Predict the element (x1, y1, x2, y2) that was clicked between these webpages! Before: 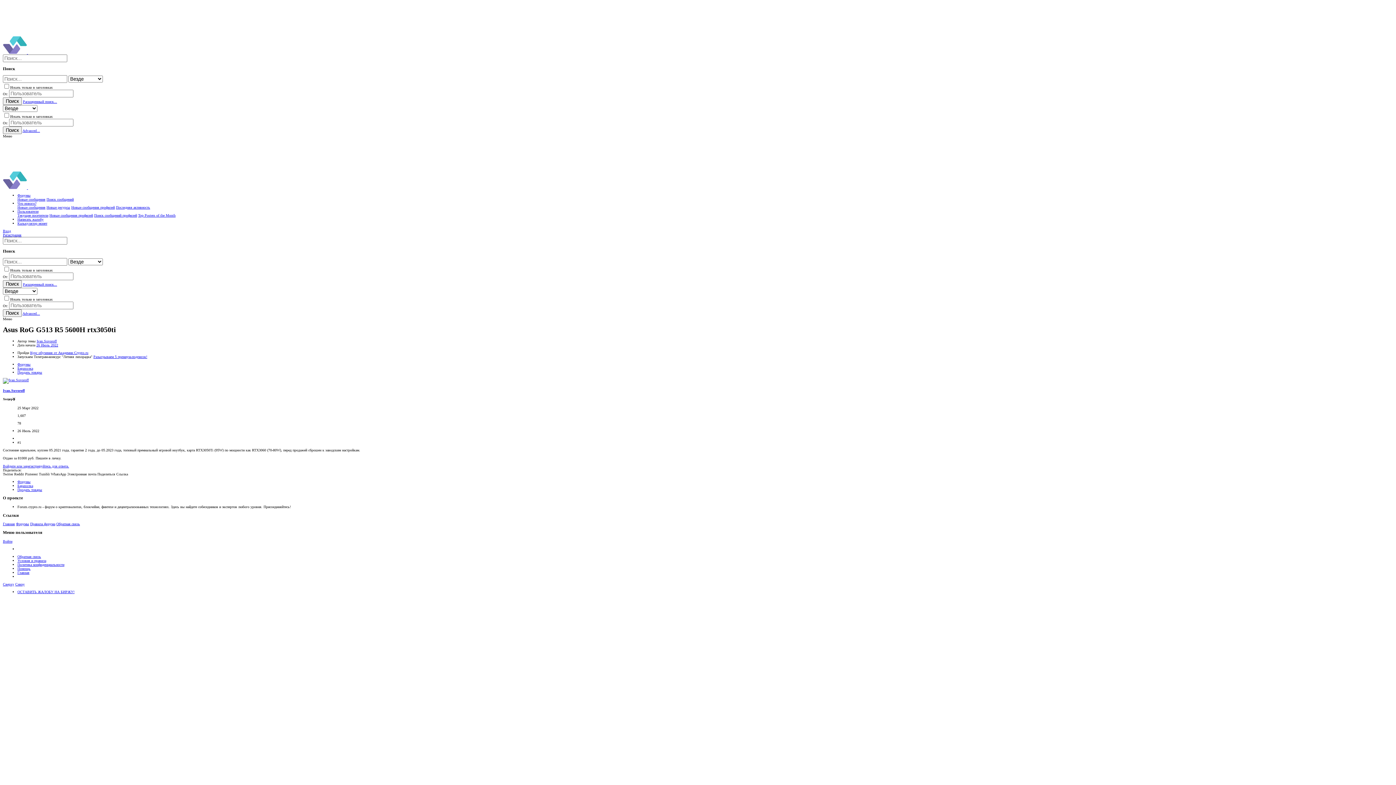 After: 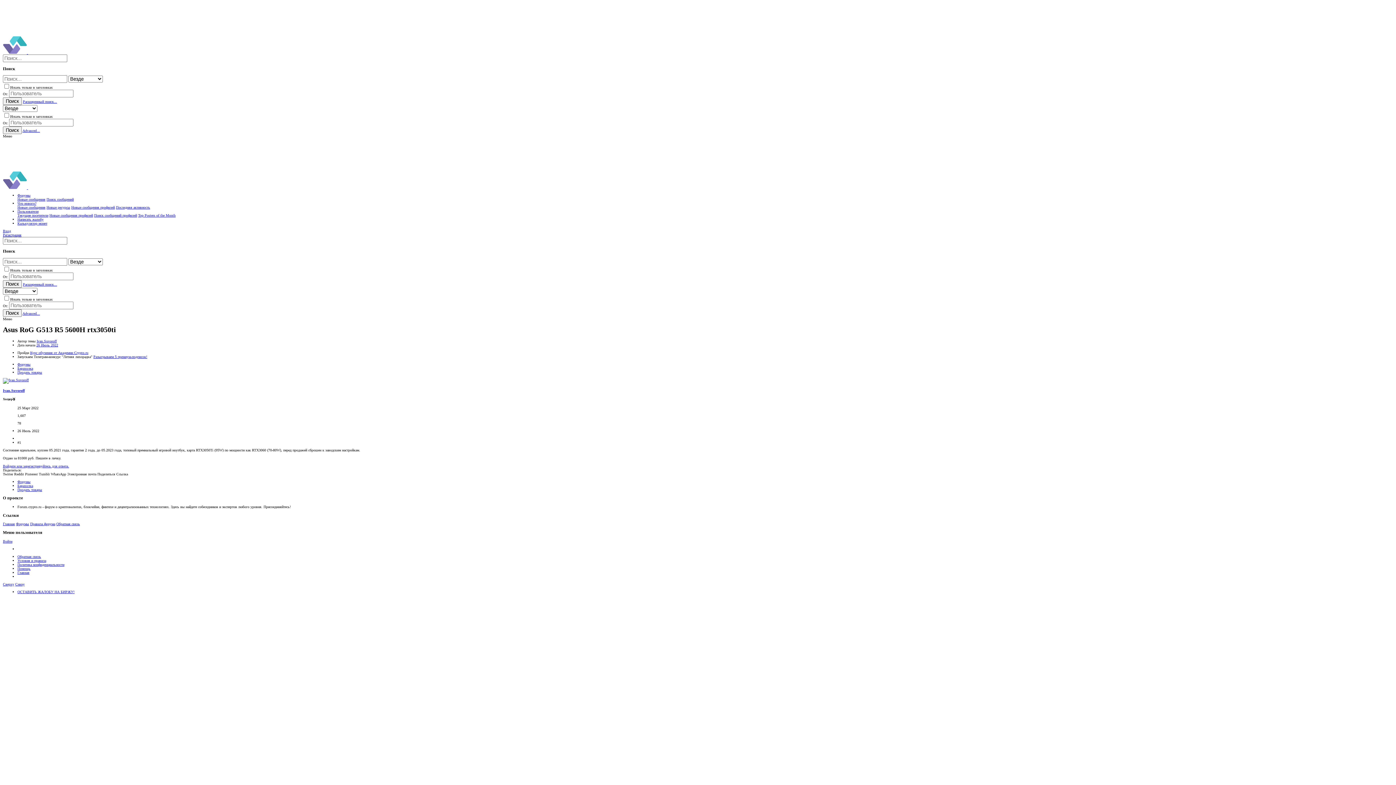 Action: label: Ссылка bbox: (116, 472, 128, 476)